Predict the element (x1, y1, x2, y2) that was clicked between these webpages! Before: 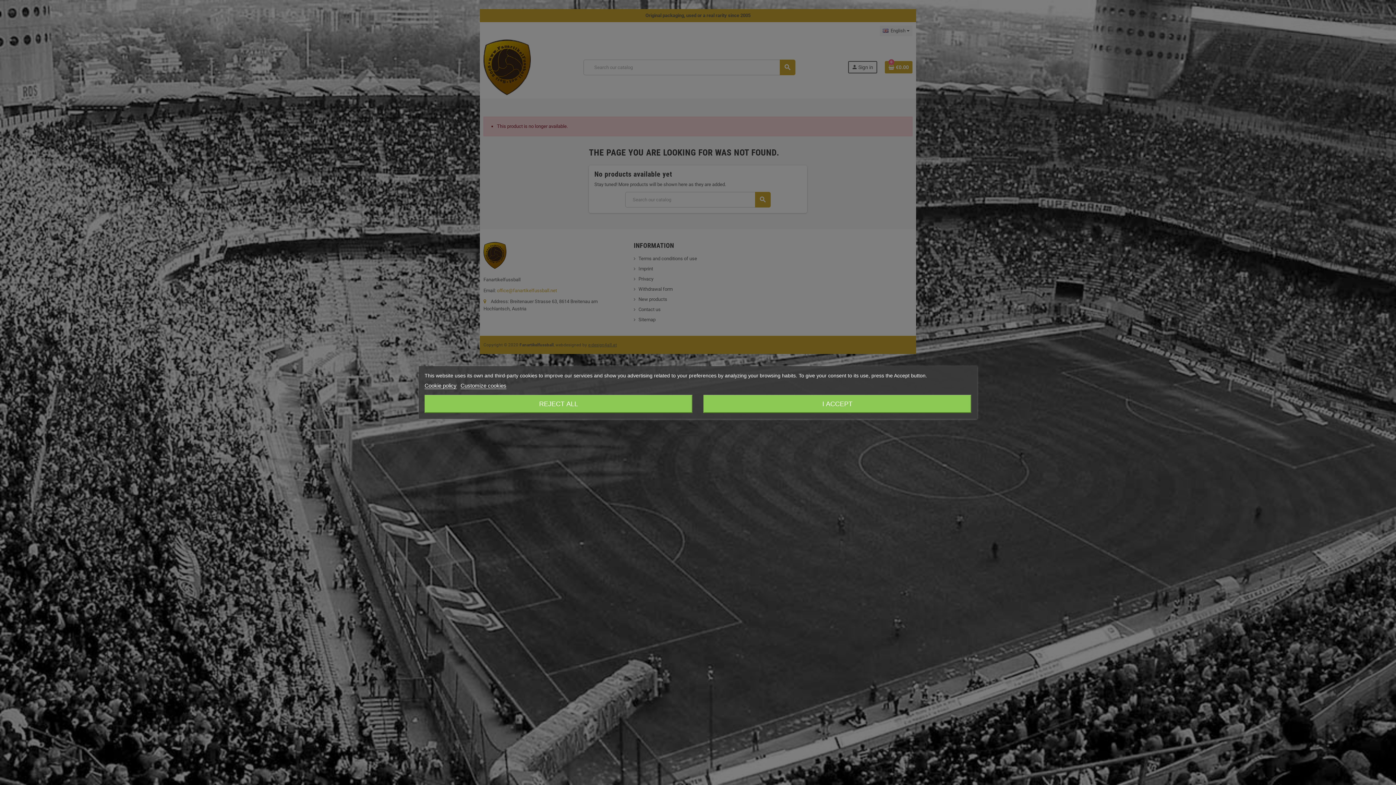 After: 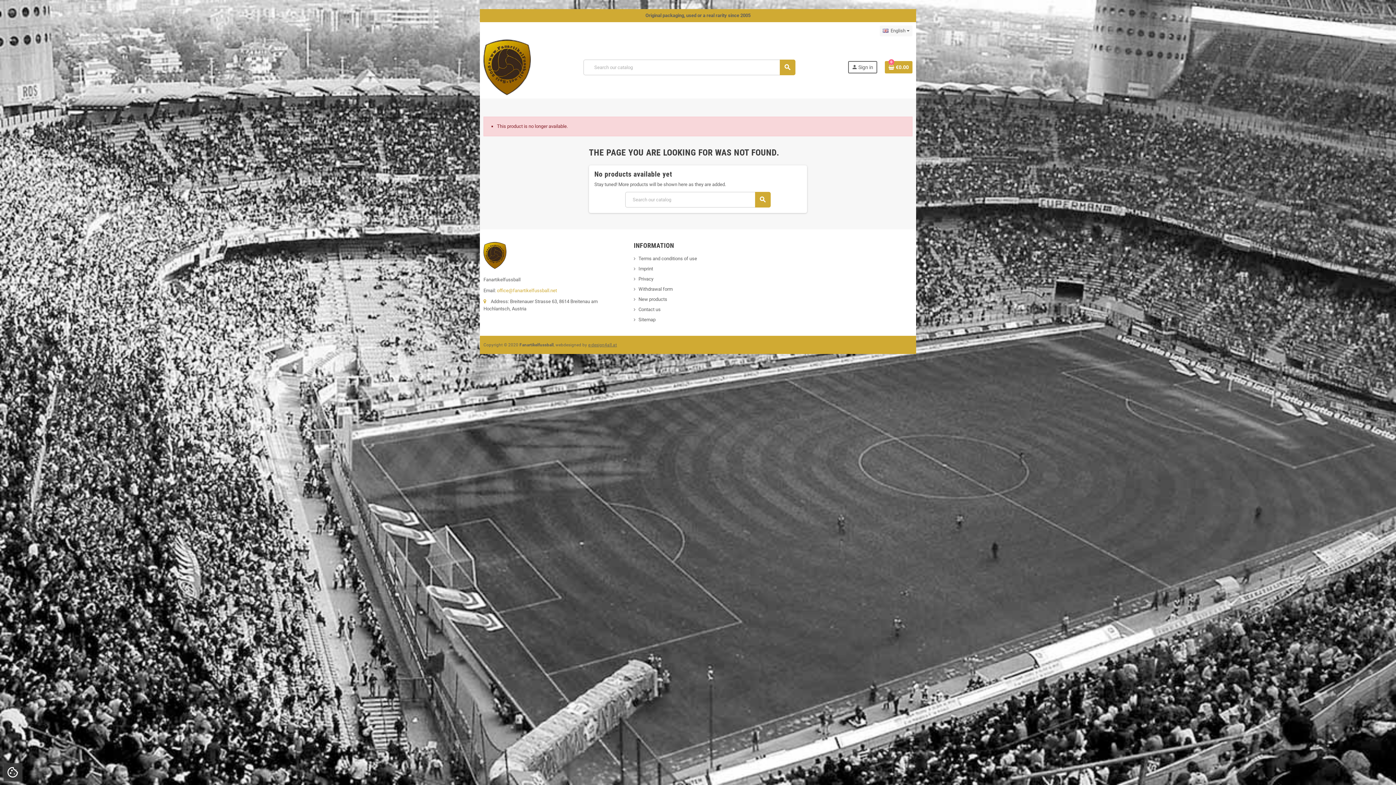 Action: label: I ACCEPT bbox: (703, 395, 971, 413)